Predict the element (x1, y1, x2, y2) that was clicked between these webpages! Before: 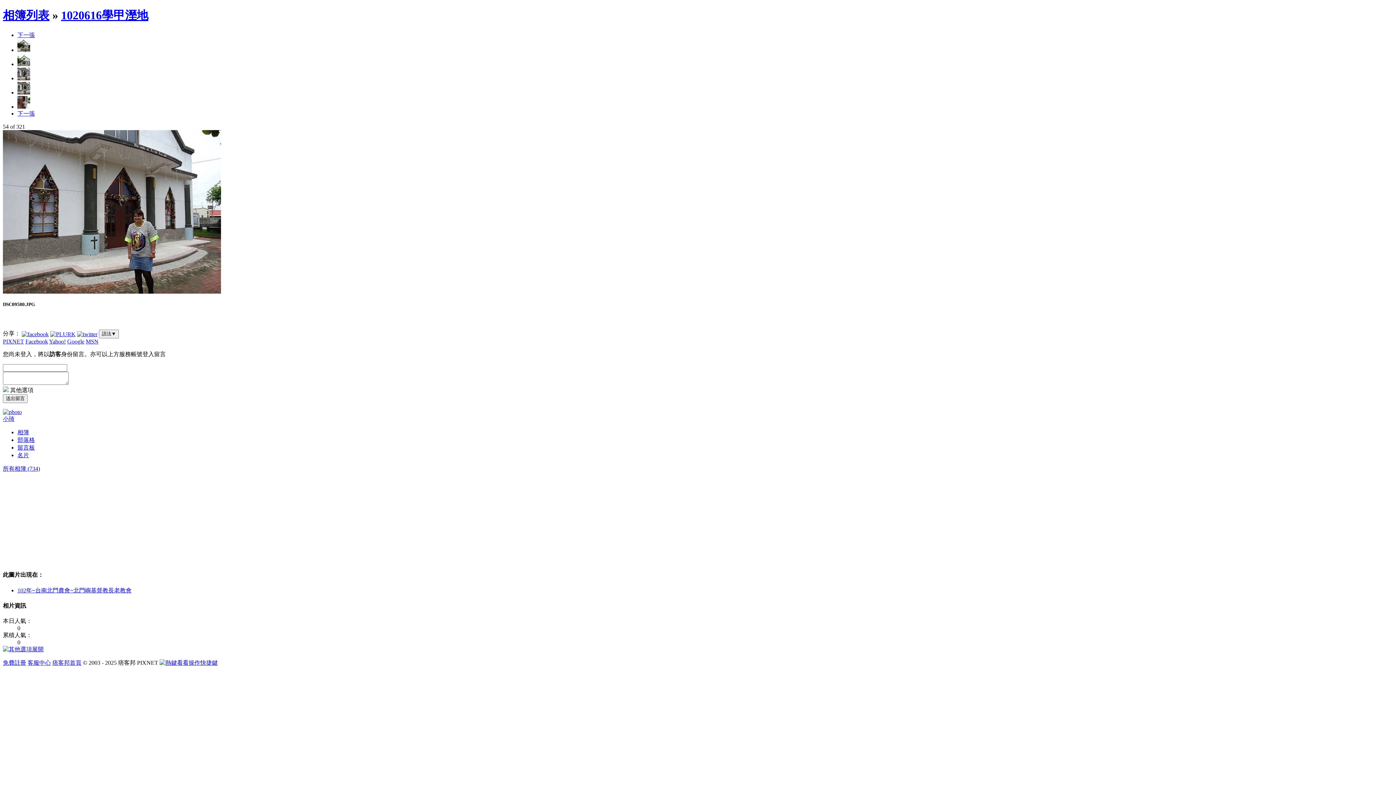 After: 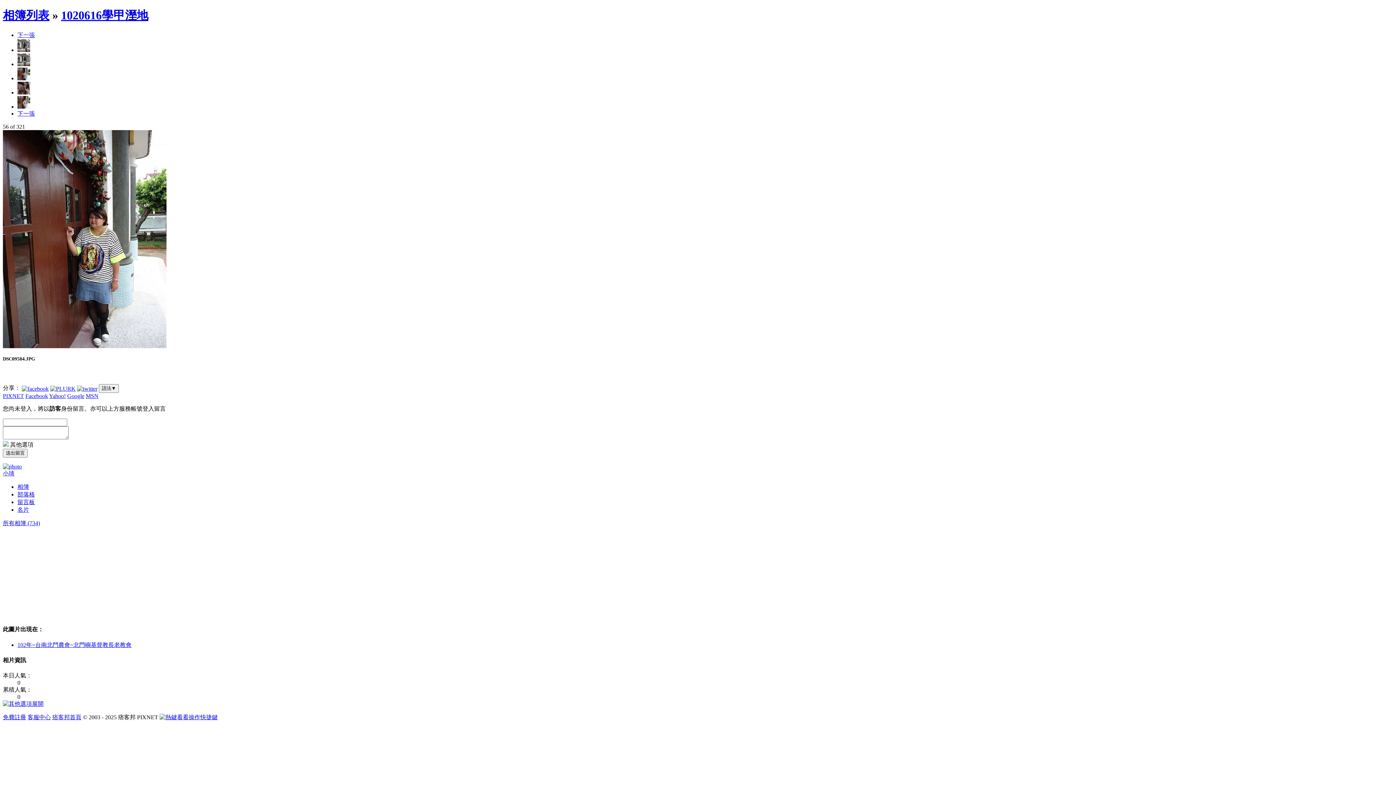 Action: bbox: (17, 103, 30, 109)